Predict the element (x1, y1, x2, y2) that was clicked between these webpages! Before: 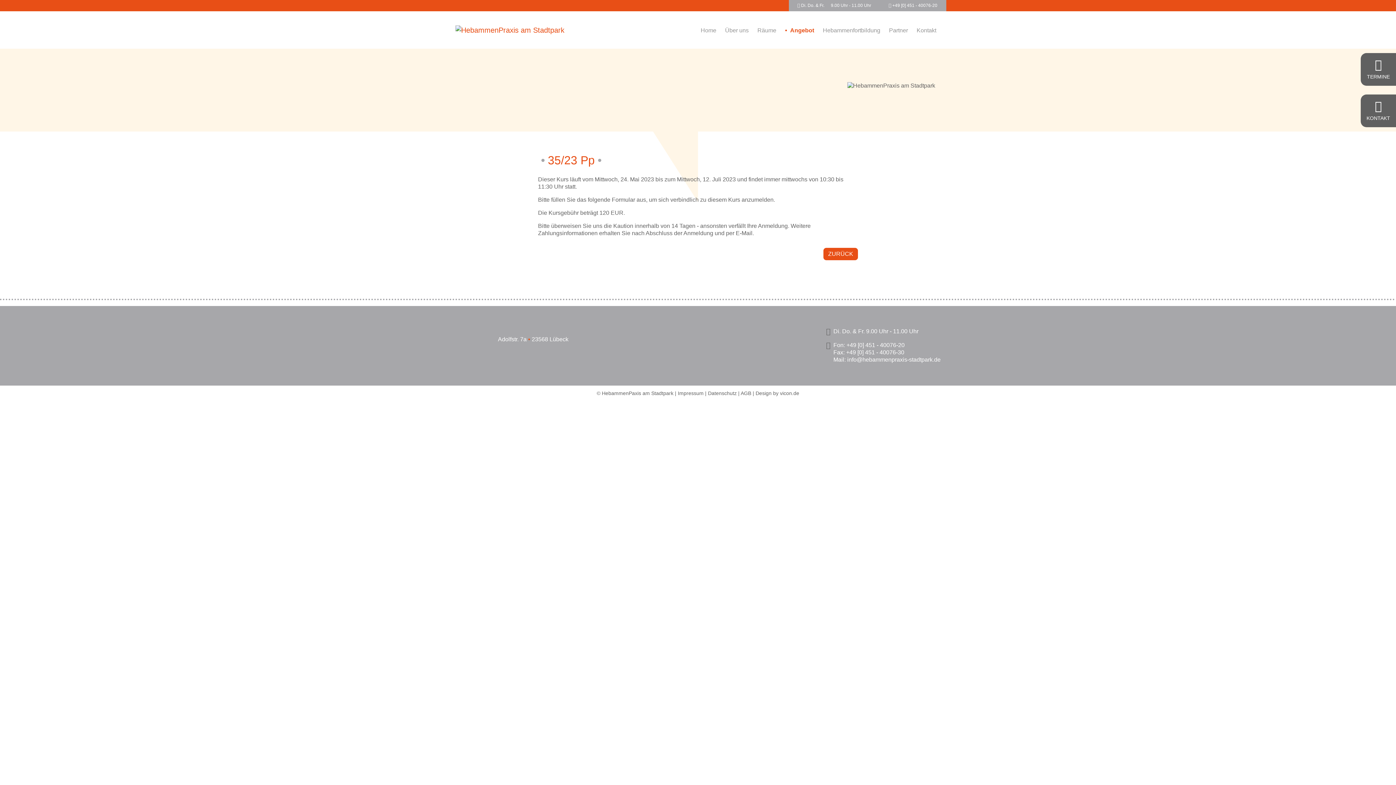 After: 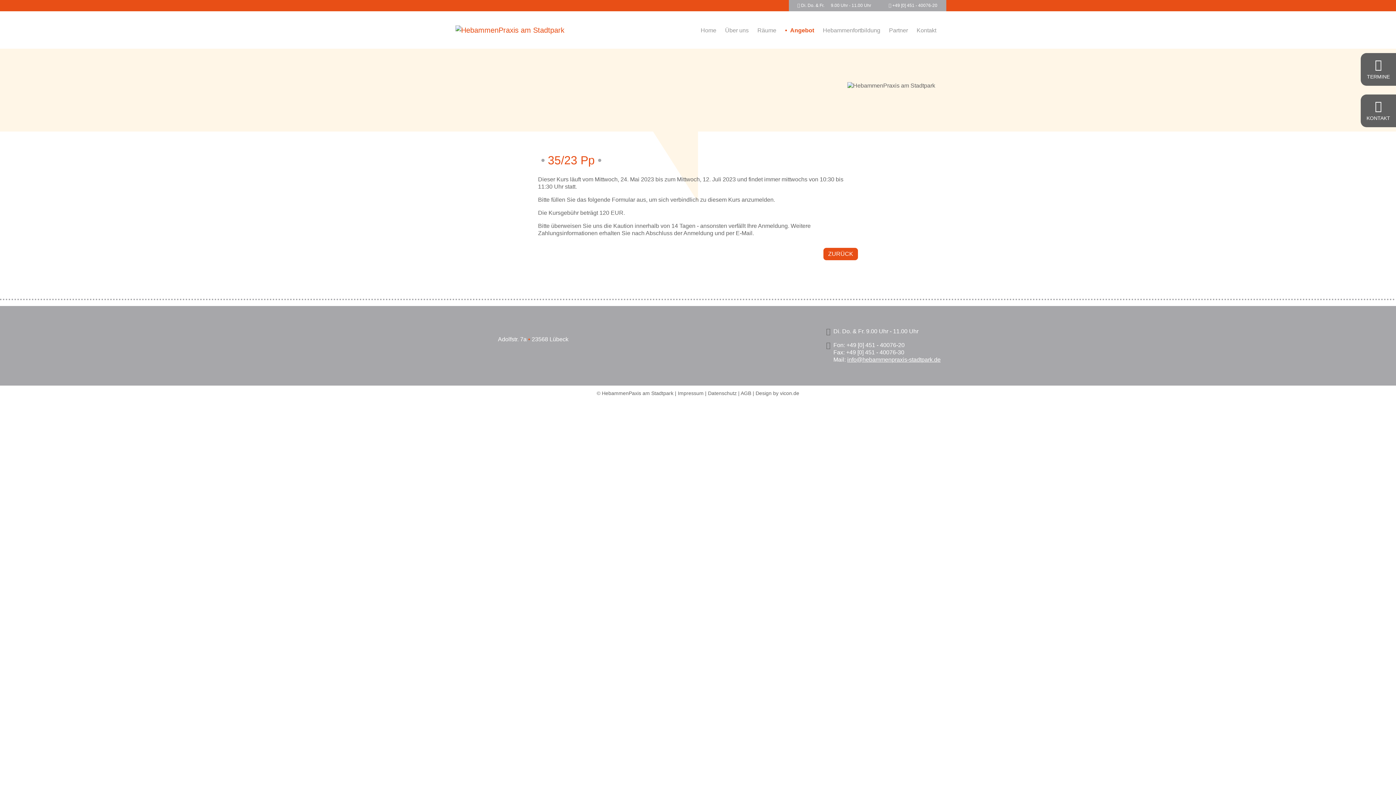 Action: bbox: (847, 356, 940, 362) label: info@hebammenpraxis-stadtpark.de